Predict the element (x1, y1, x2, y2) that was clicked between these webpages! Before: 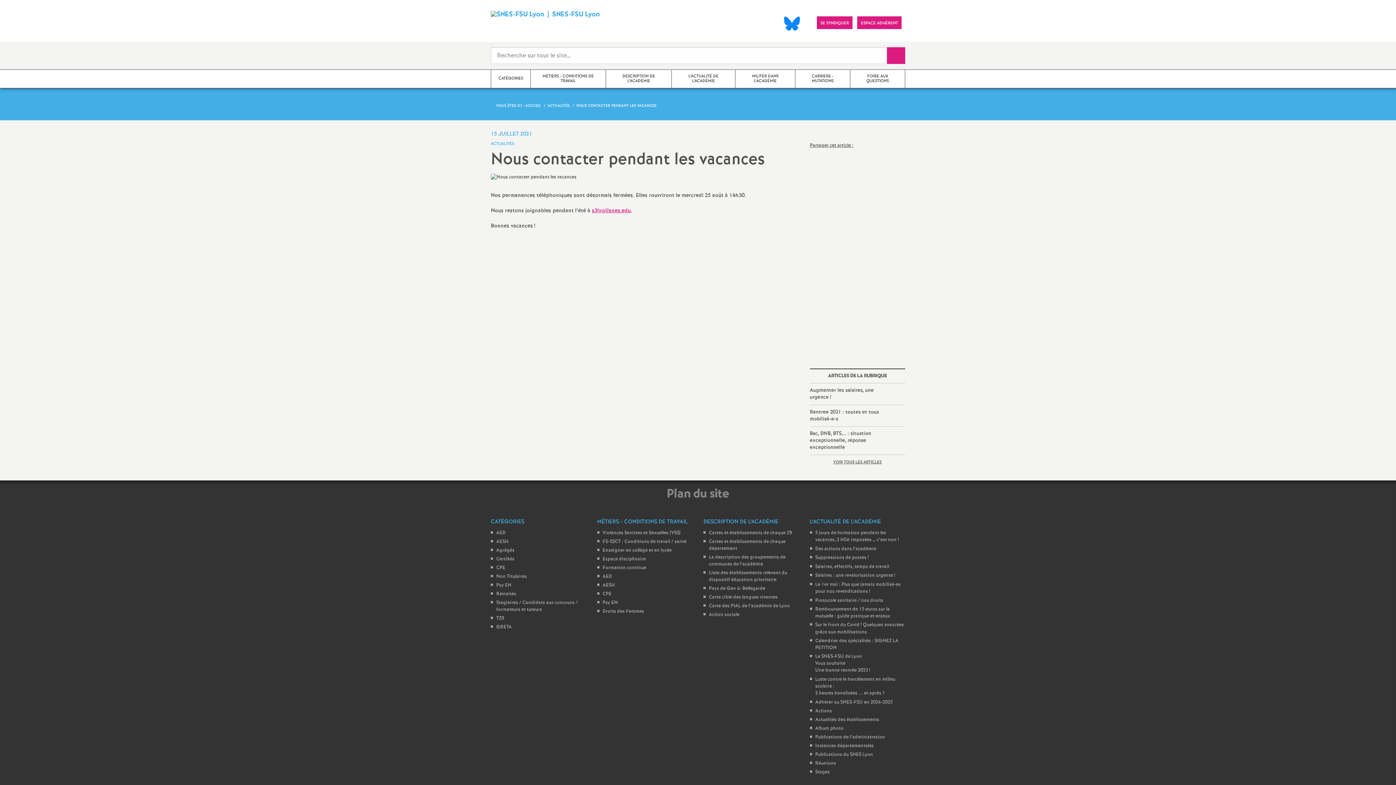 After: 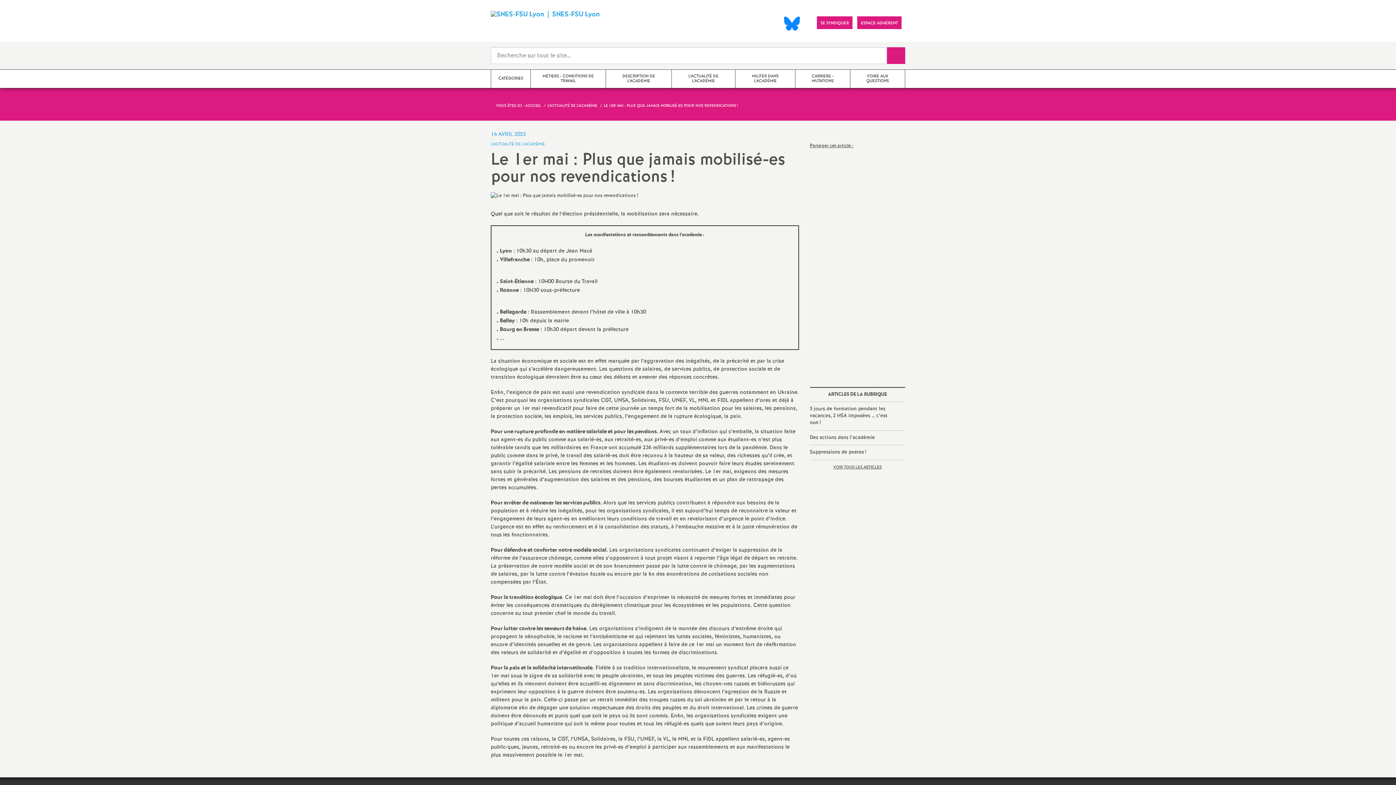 Action: label: Le 1er mai : Plus que jamais mobilisé-es pour nos revendications ! bbox: (815, 581, 900, 595)